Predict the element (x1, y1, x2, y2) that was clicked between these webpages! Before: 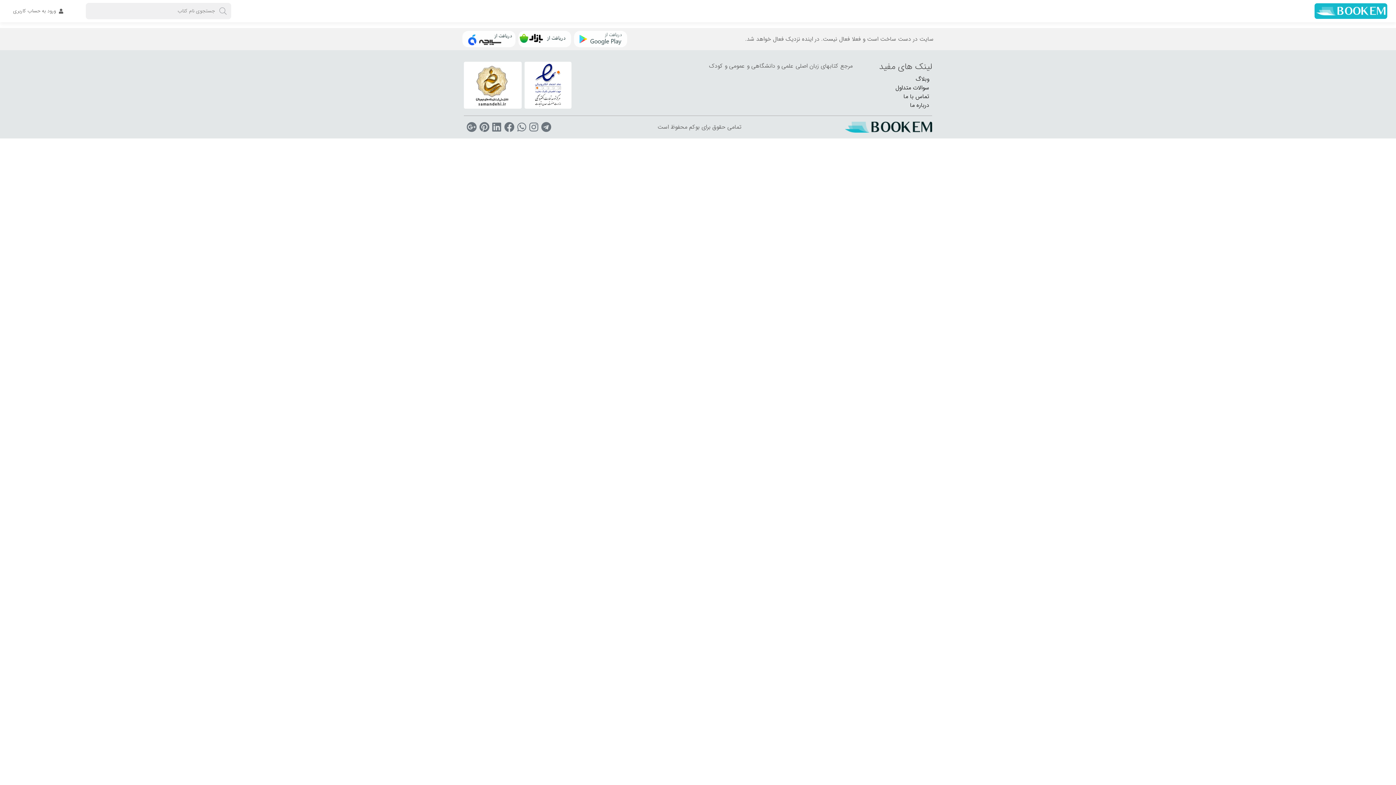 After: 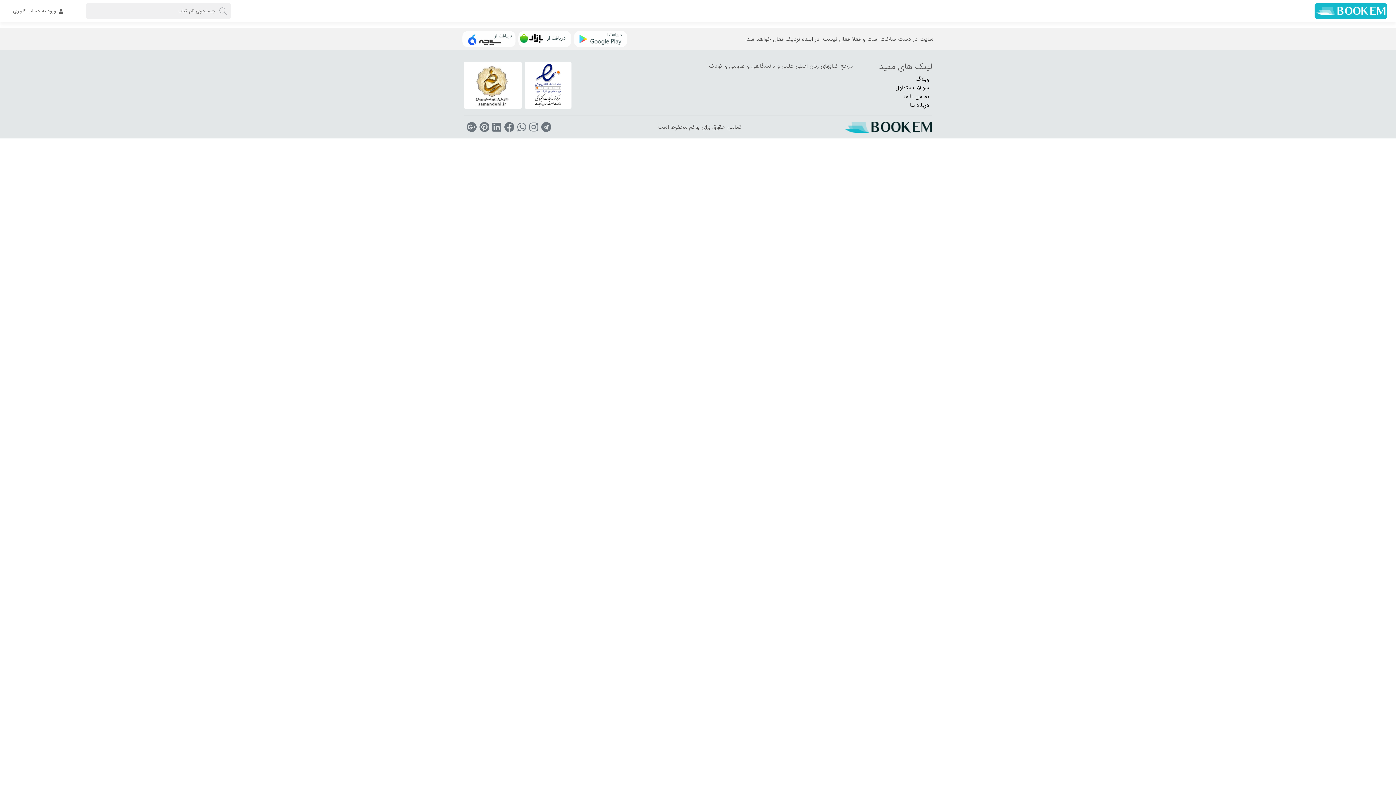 Action: bbox: (529, 118, 538, 134)